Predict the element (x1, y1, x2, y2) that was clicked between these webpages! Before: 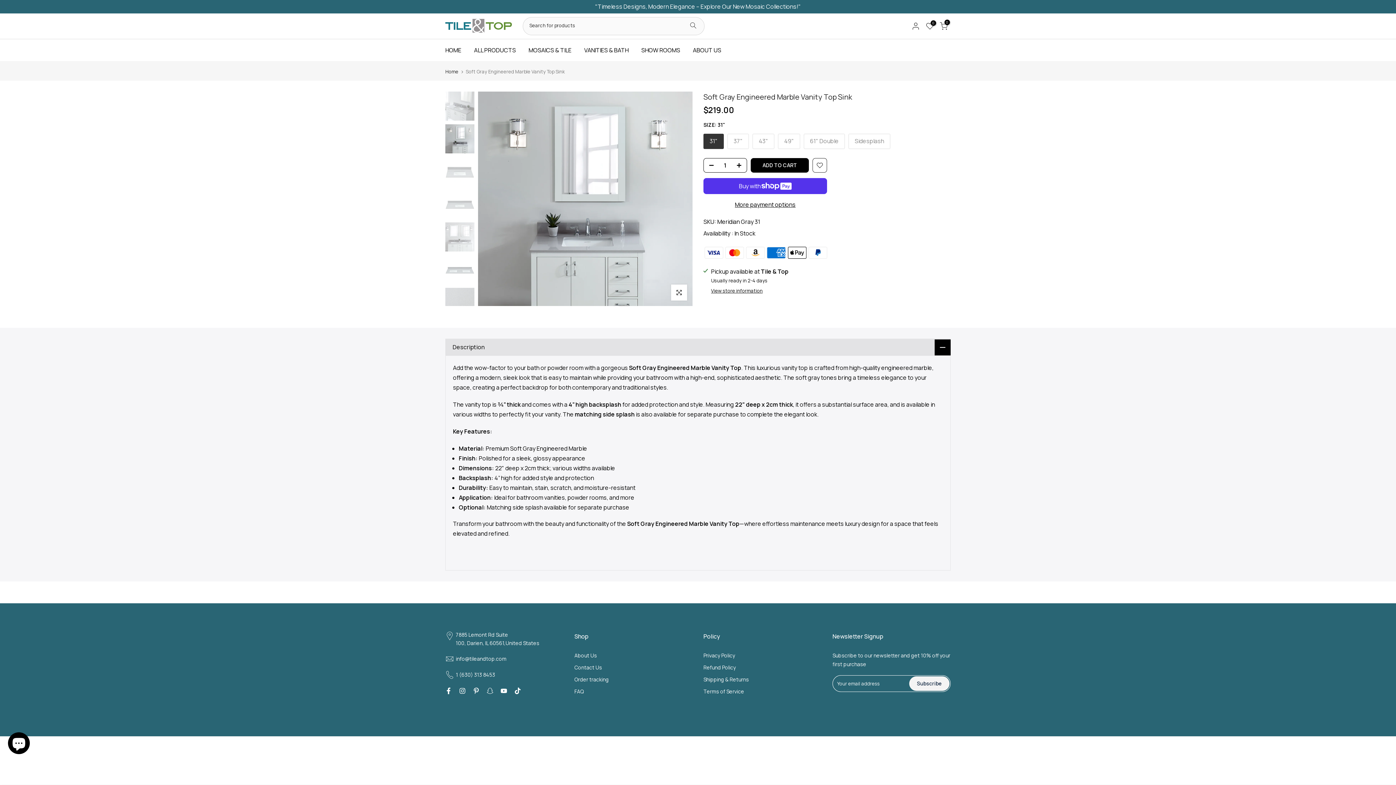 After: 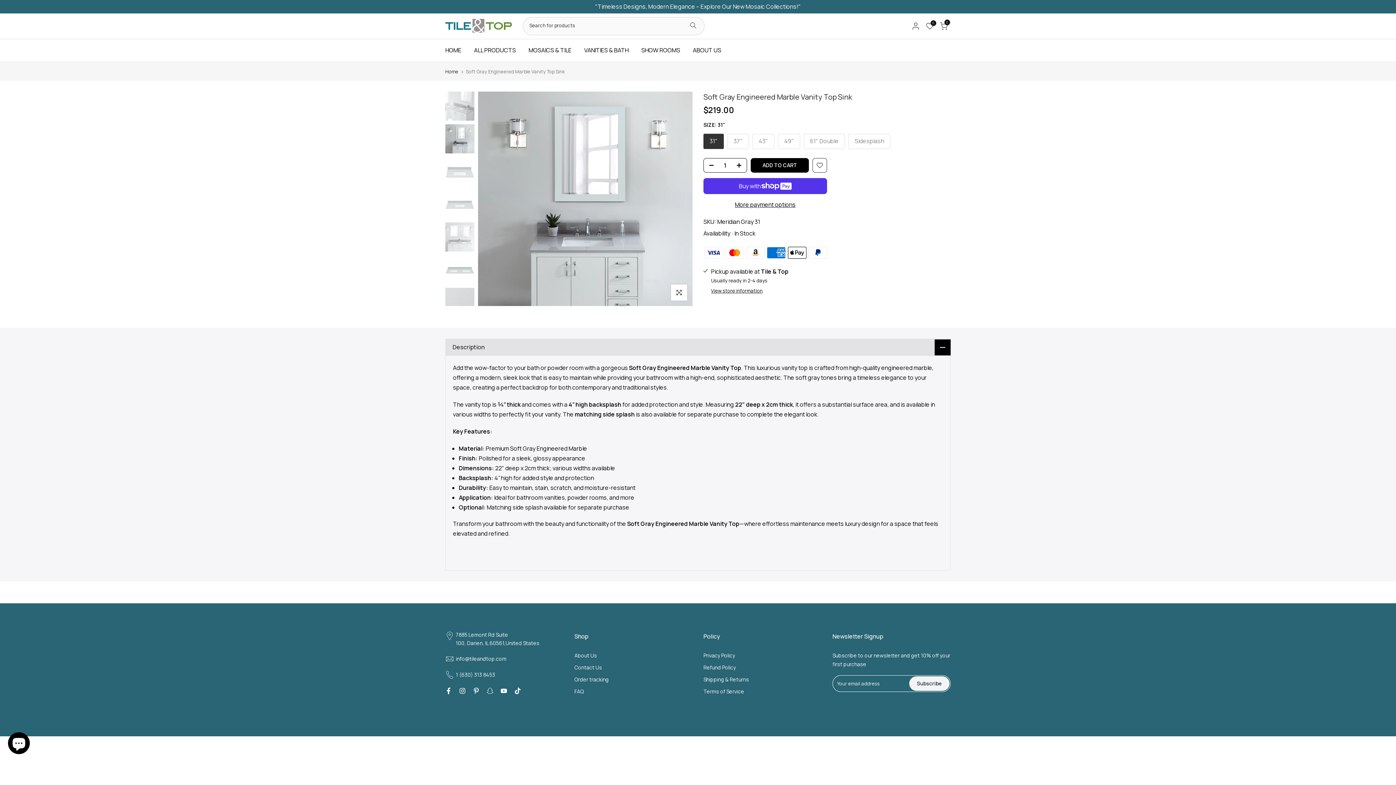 Action: label: ADD TO CART bbox: (750, 158, 809, 172)